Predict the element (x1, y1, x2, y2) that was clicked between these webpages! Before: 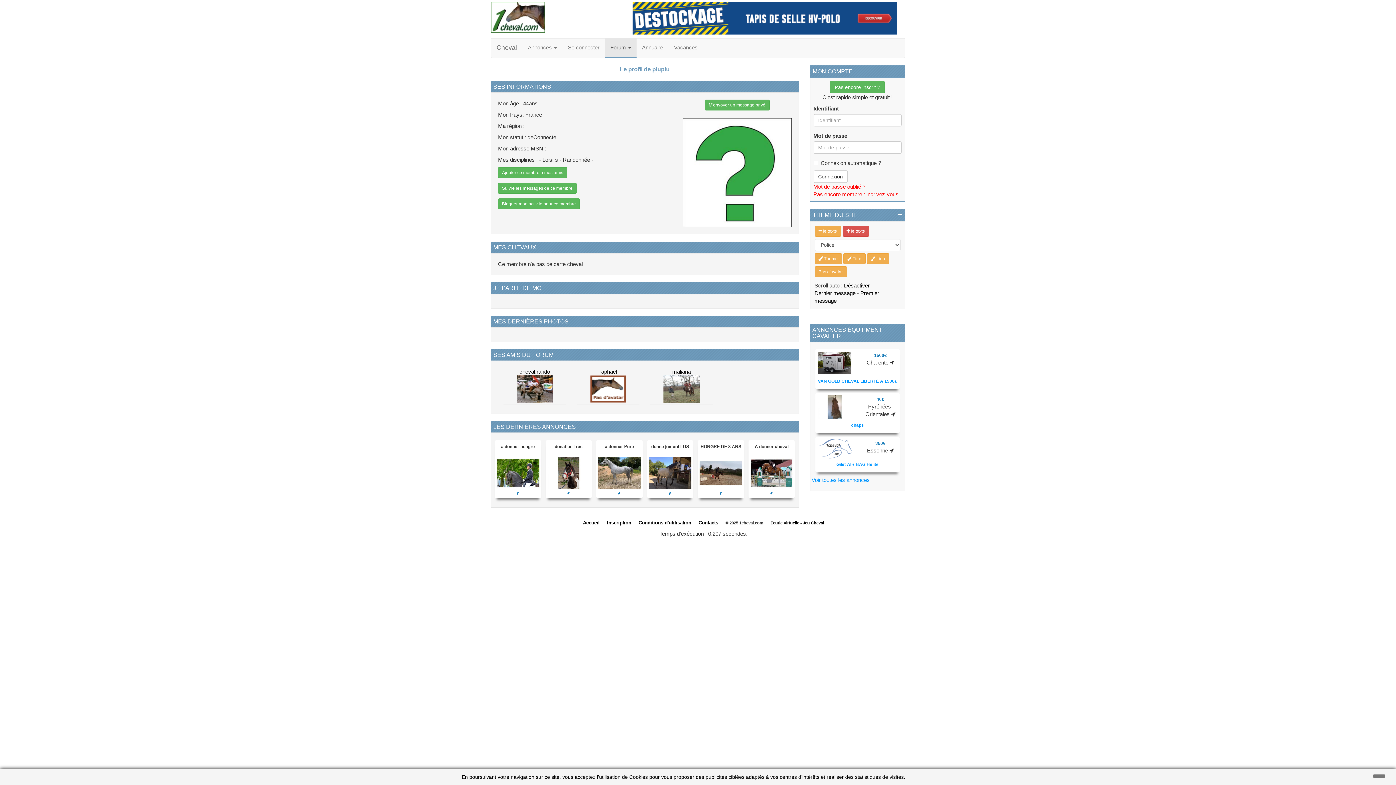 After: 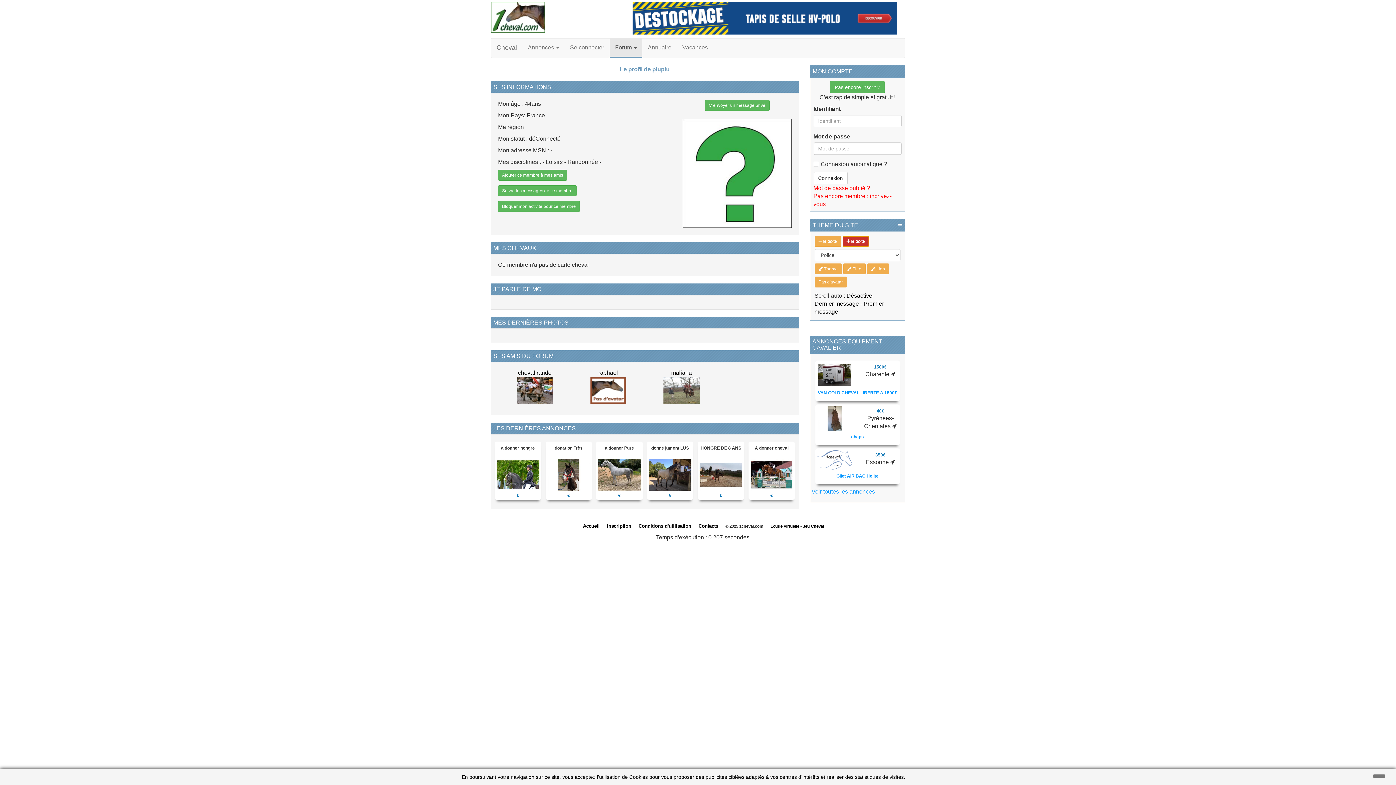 Action: bbox: (842, 225, 869, 236) label:  le texte